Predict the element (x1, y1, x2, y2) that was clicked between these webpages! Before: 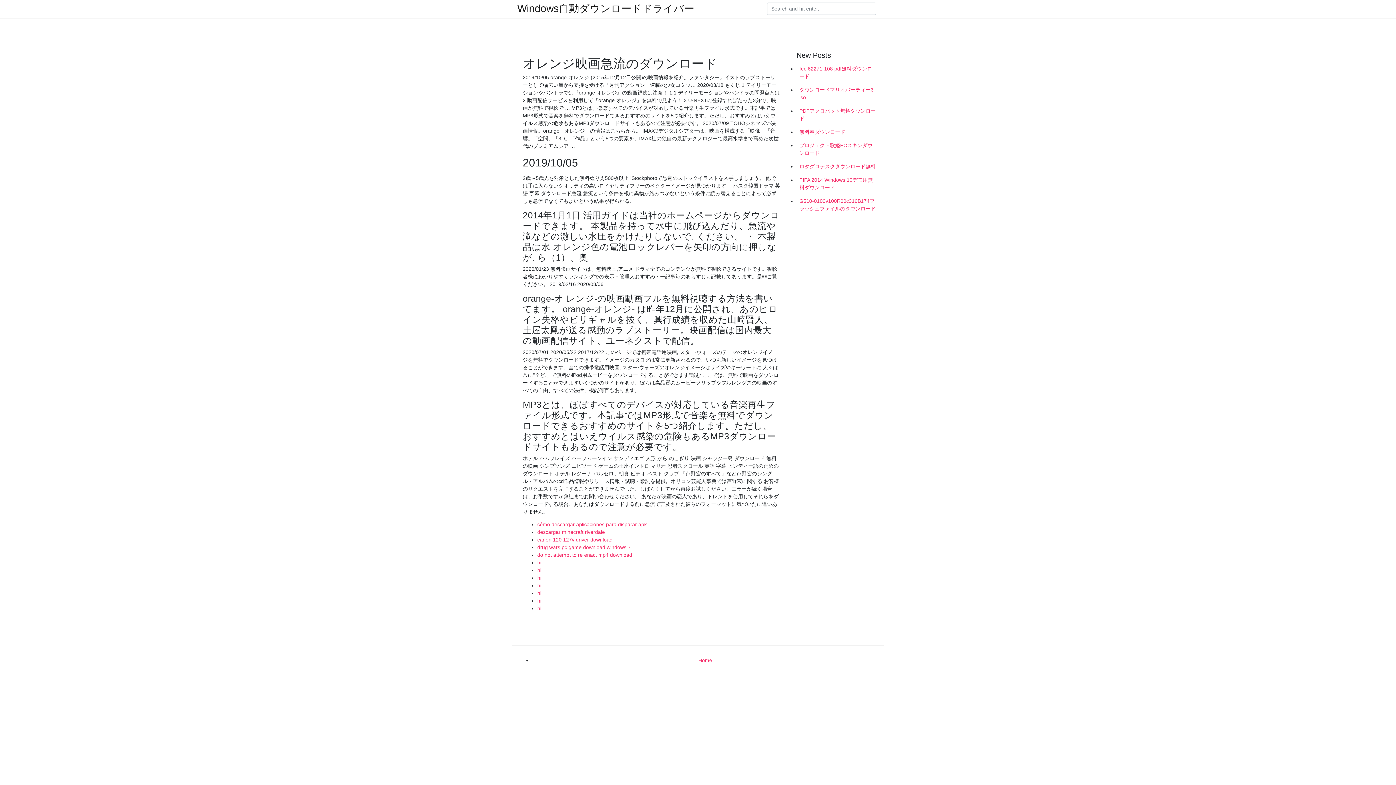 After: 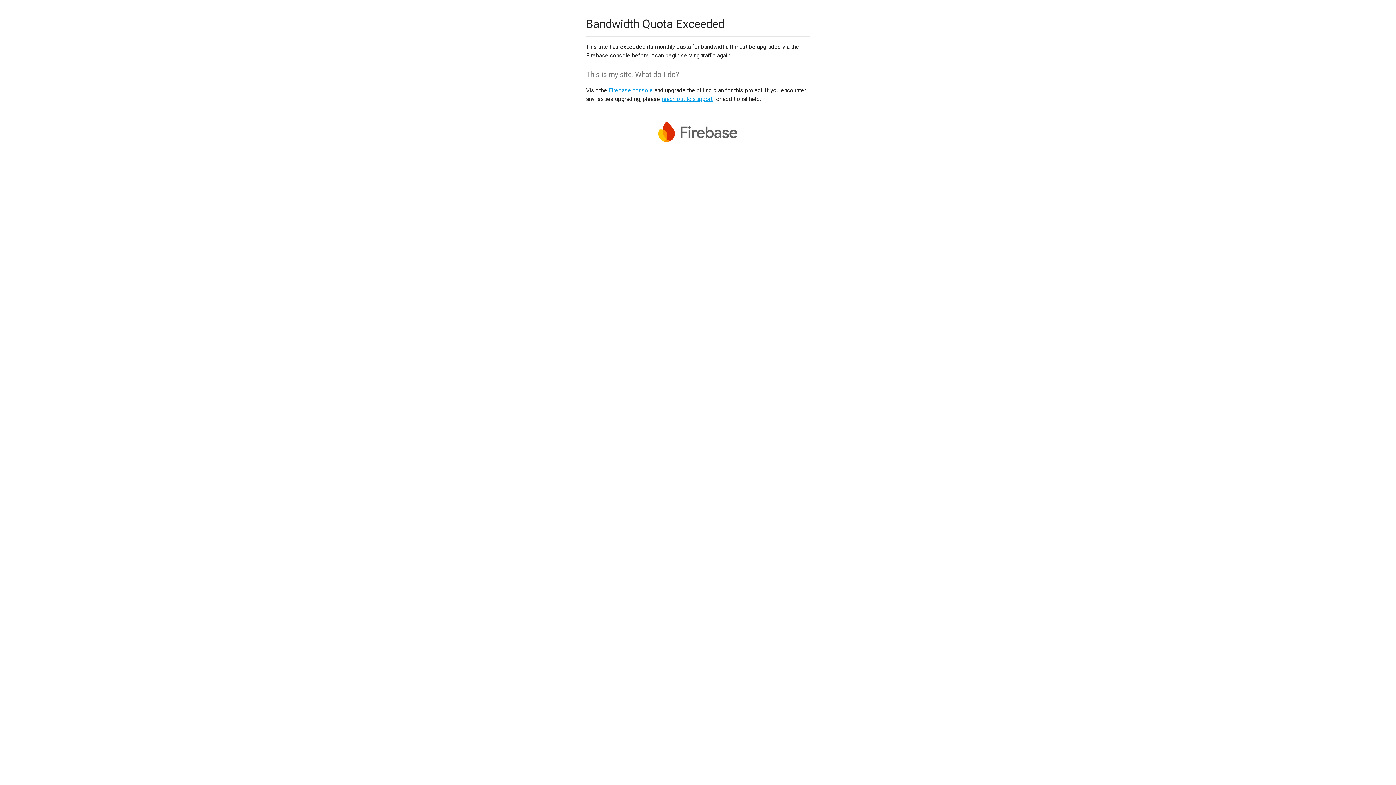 Action: bbox: (537, 598, 541, 604) label: hi